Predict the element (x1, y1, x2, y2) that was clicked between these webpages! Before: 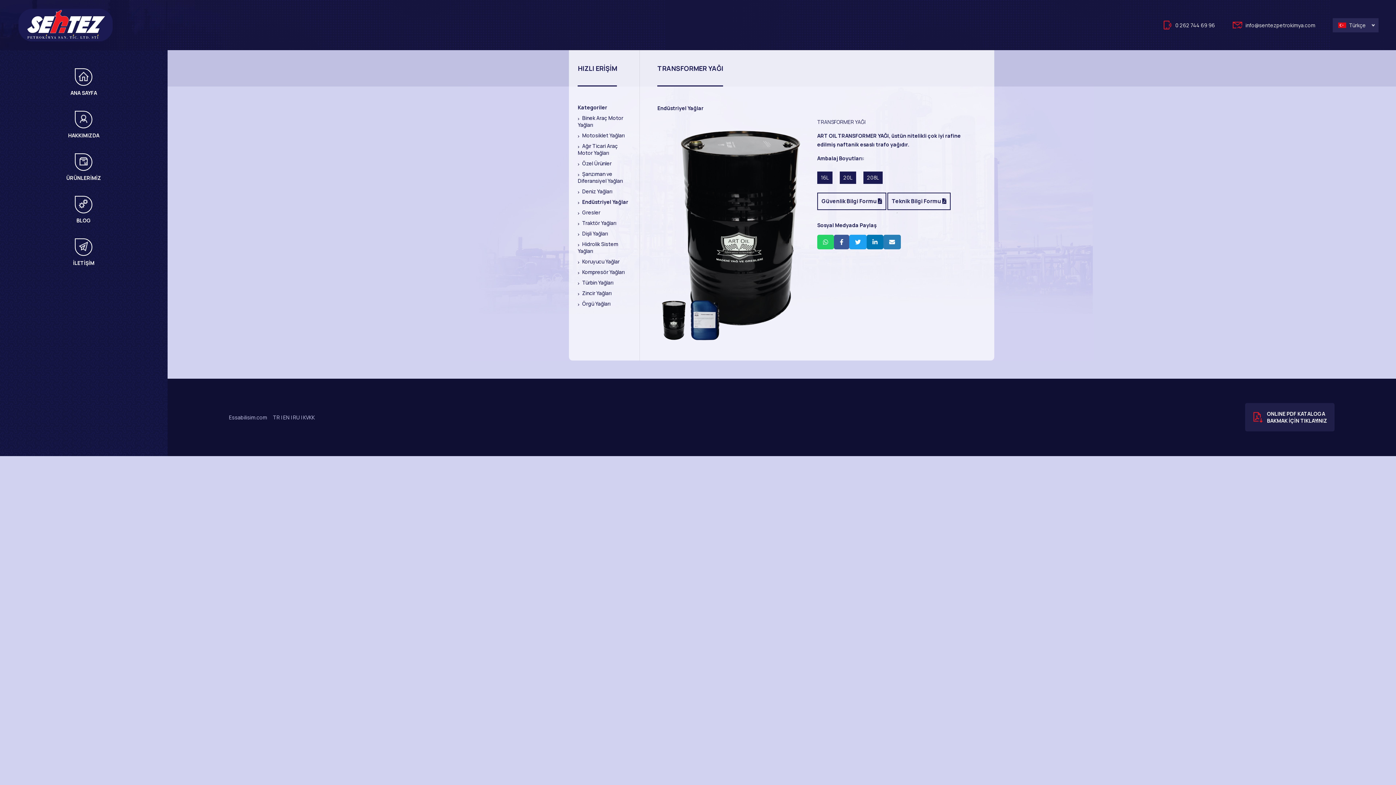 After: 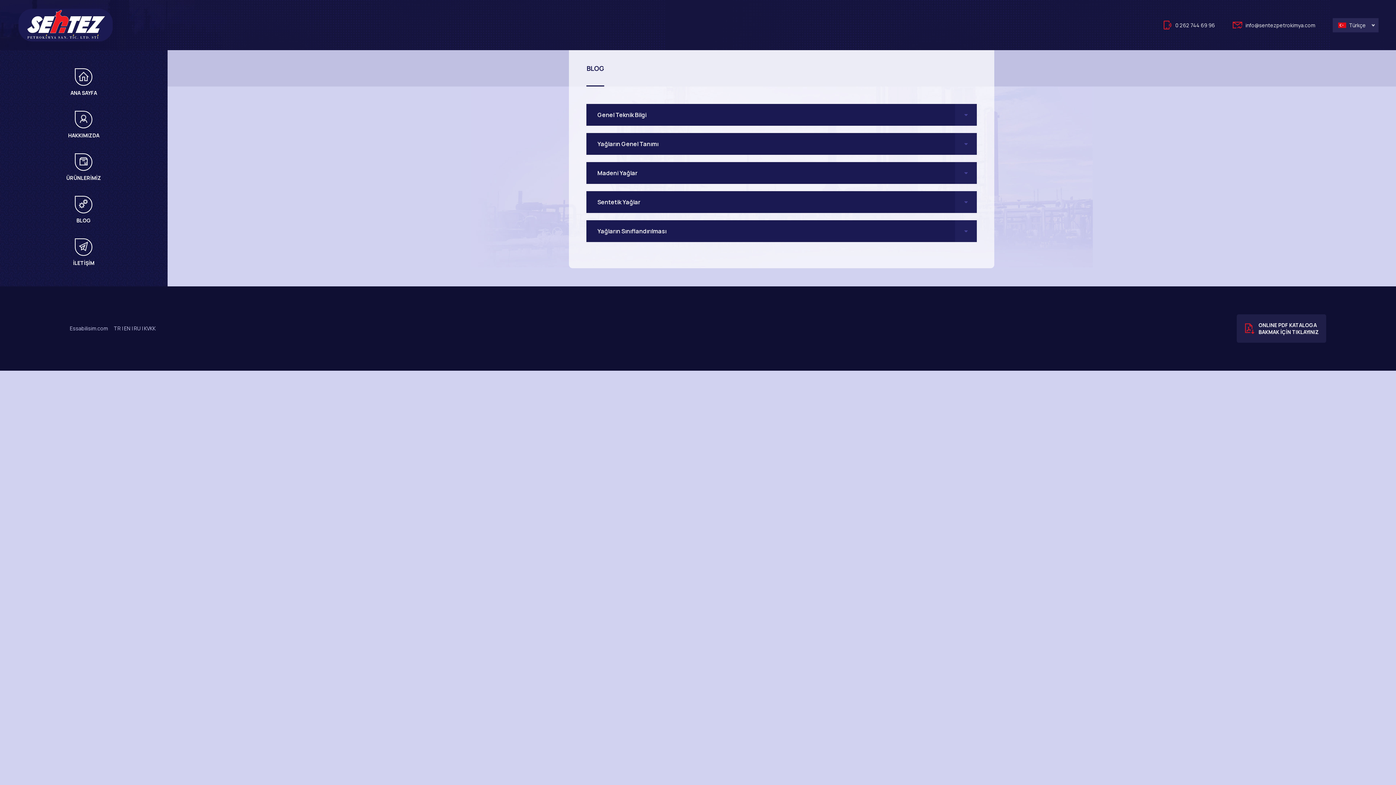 Action: label: BLOG bbox: (0, 196, 167, 224)